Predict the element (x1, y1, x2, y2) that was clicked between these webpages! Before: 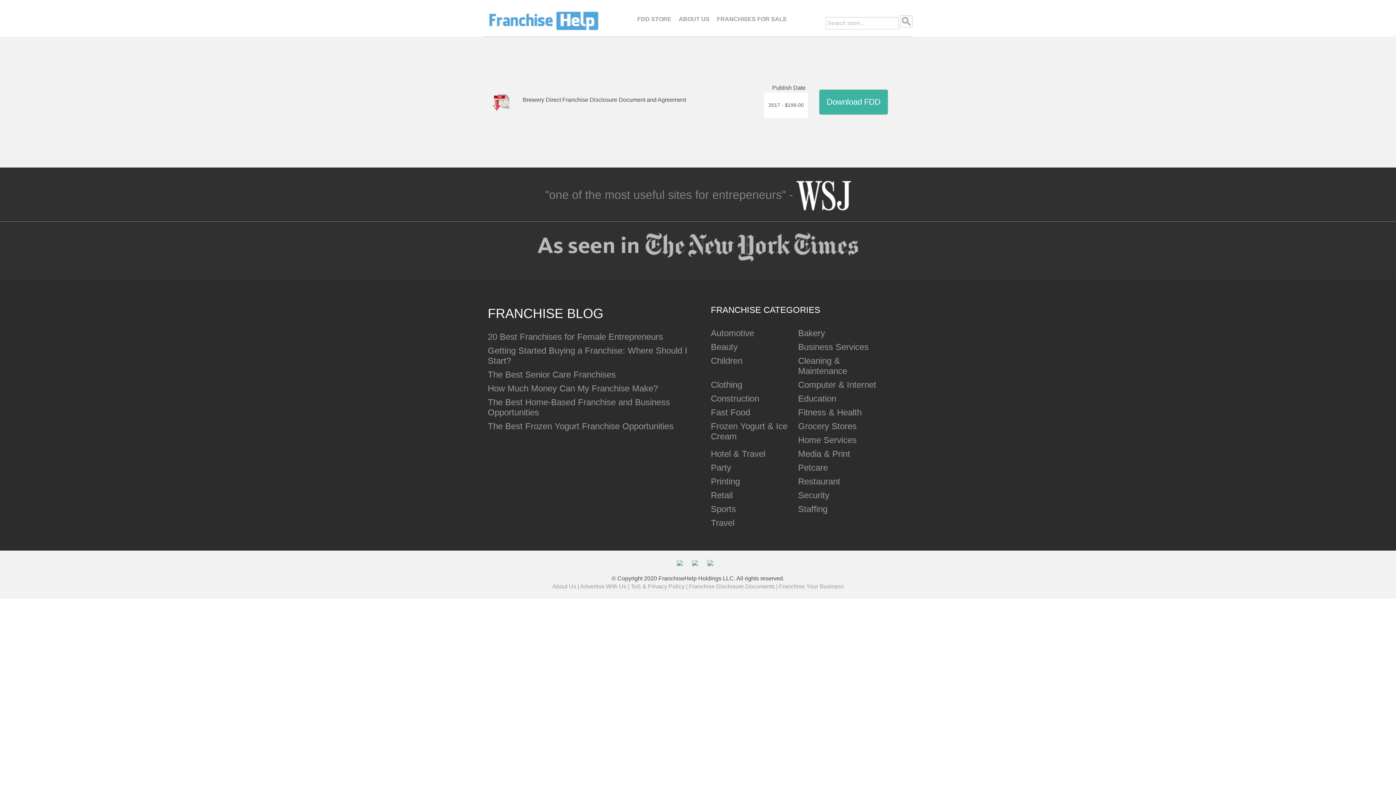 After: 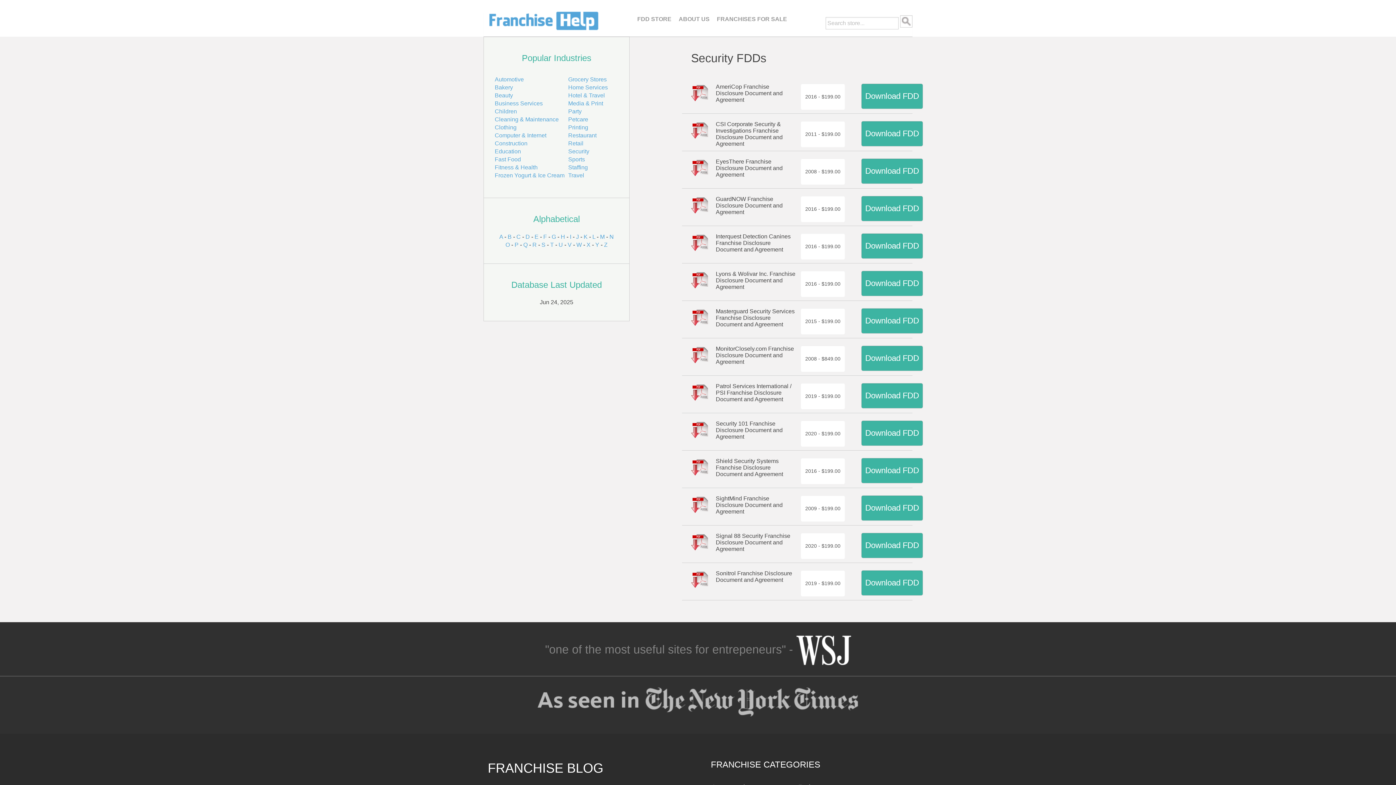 Action: label: Security bbox: (798, 490, 885, 500)